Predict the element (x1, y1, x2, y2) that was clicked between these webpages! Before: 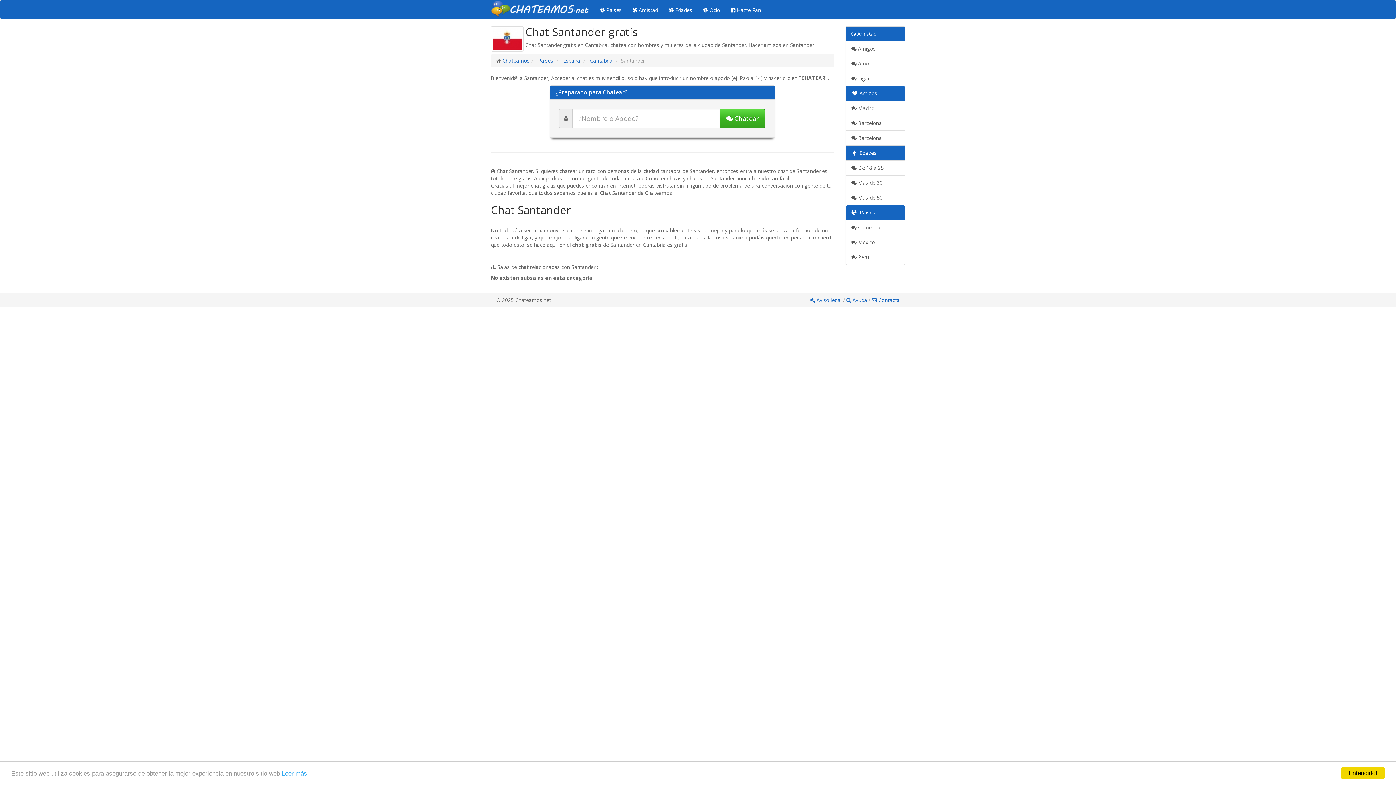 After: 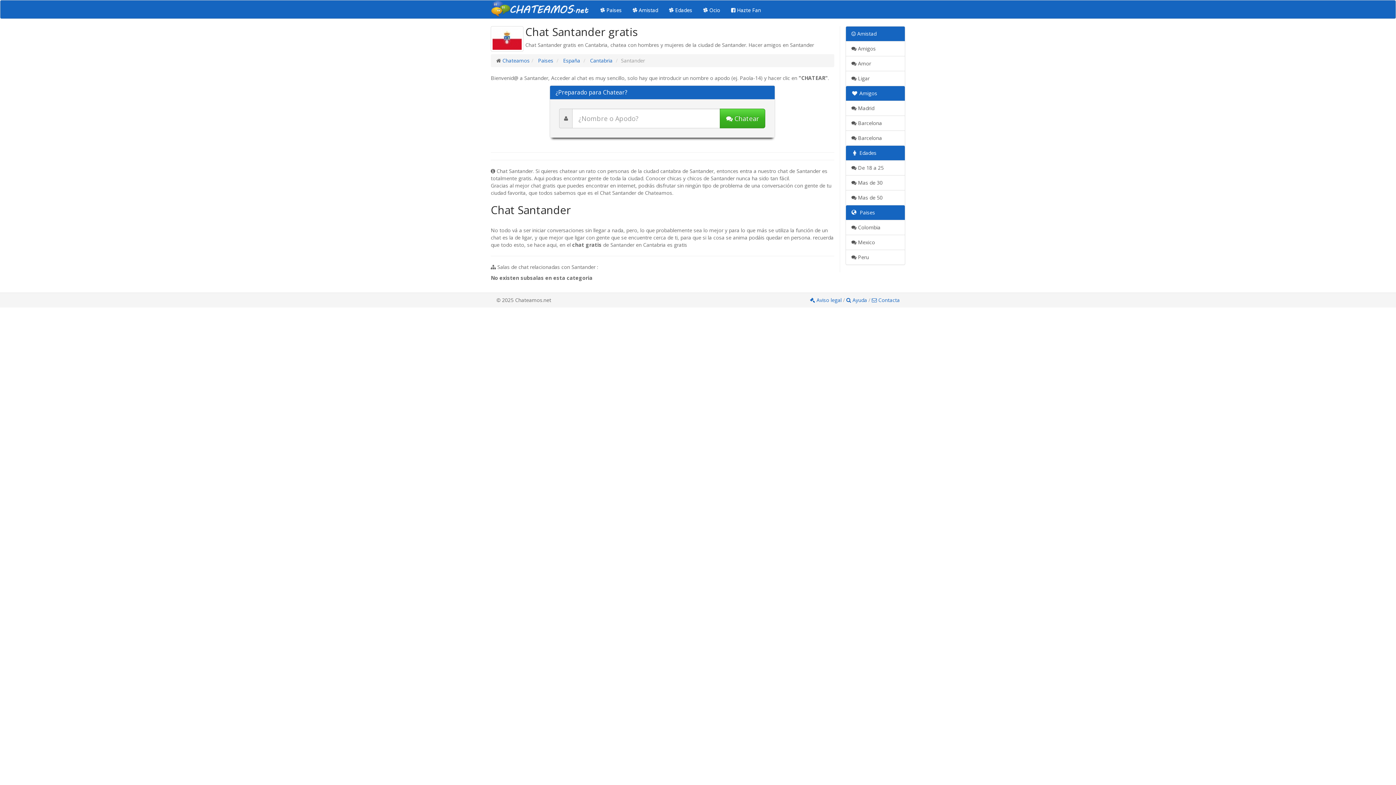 Action: label: Entendido! bbox: (1341, 767, 1385, 779)